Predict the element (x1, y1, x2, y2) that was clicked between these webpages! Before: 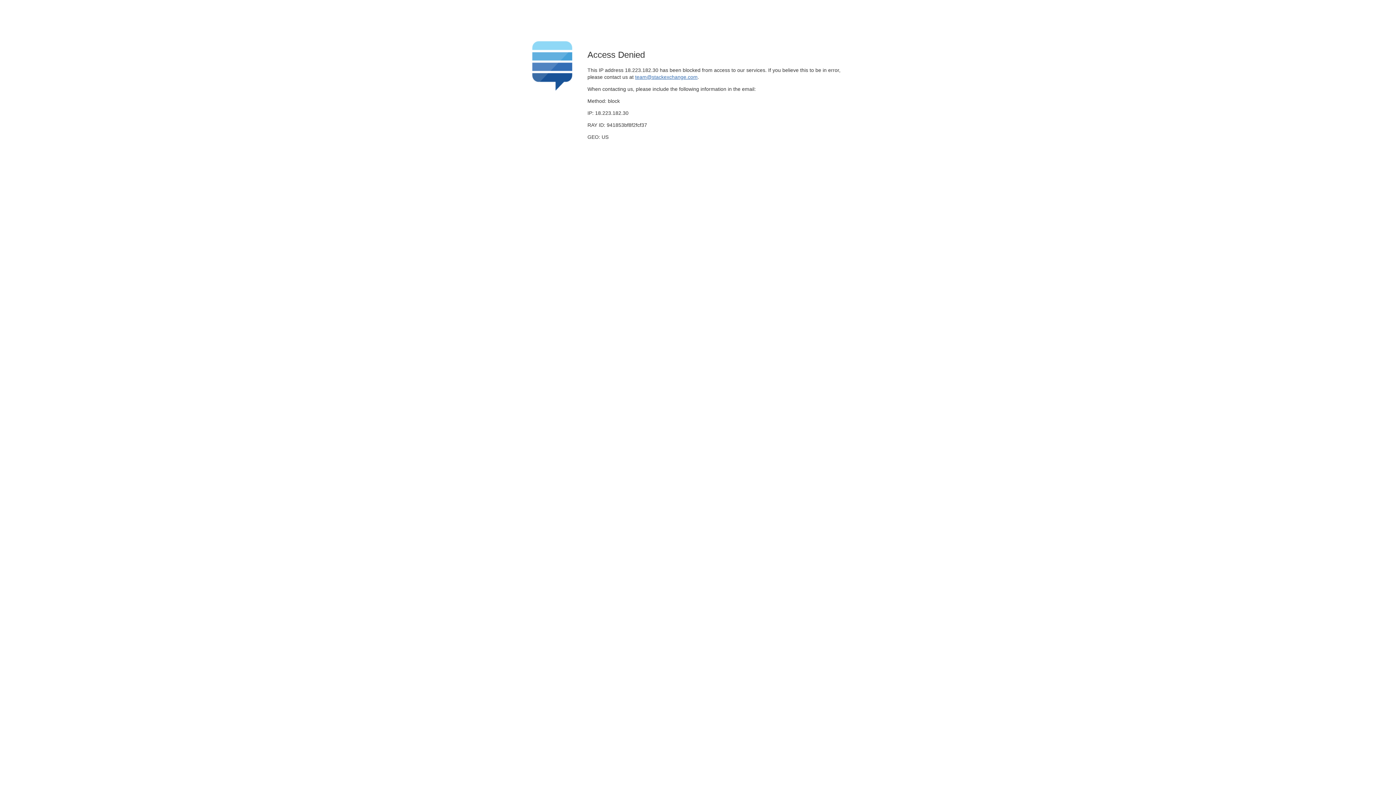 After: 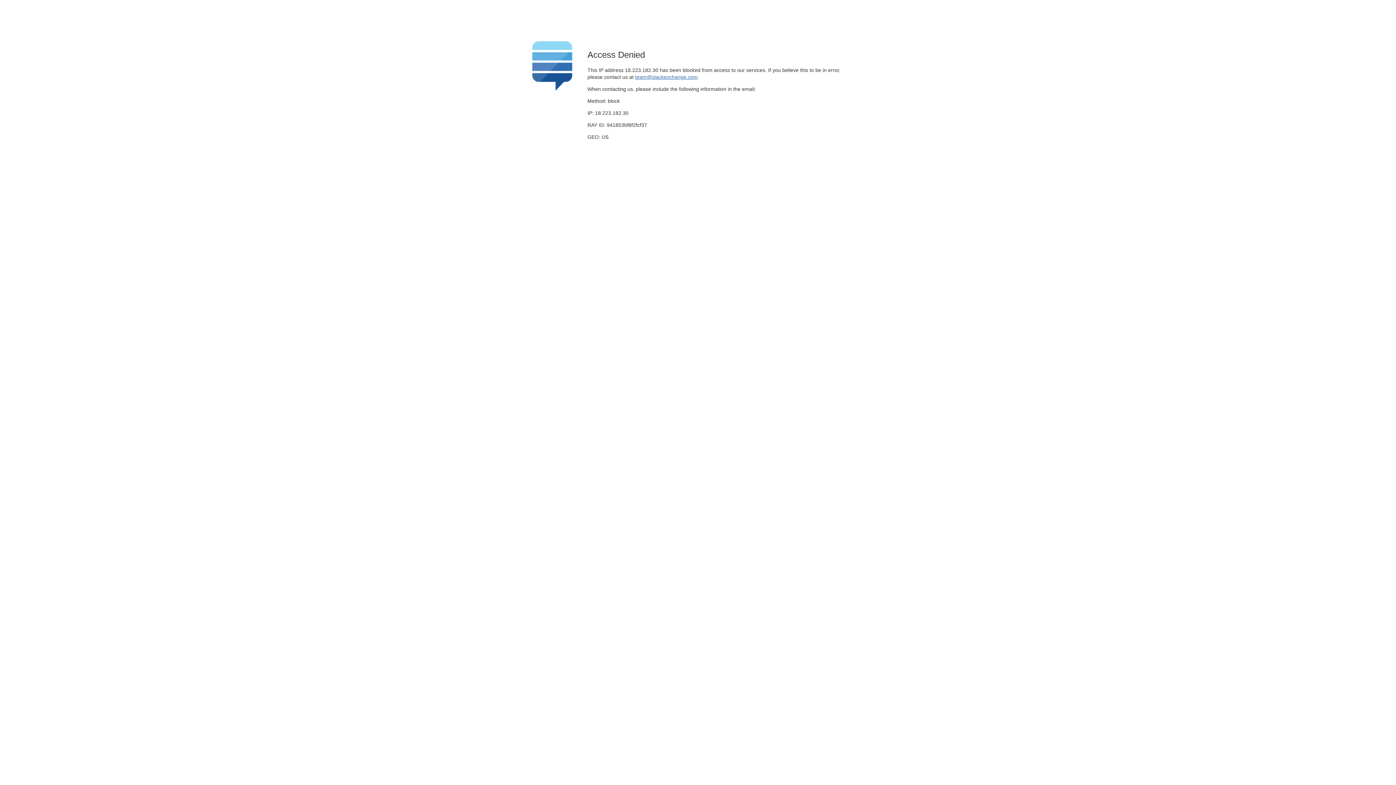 Action: bbox: (635, 74, 697, 79) label: team@stackexchange.com